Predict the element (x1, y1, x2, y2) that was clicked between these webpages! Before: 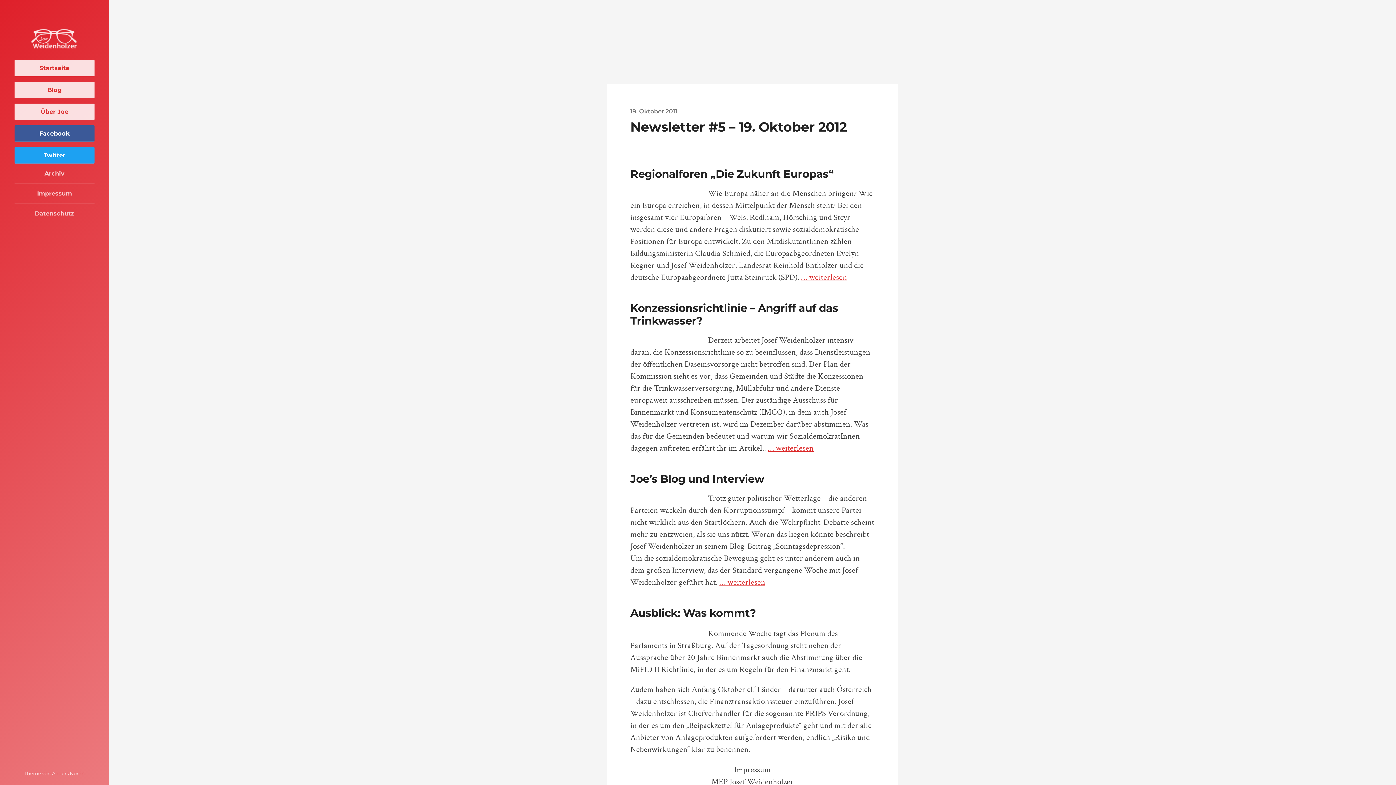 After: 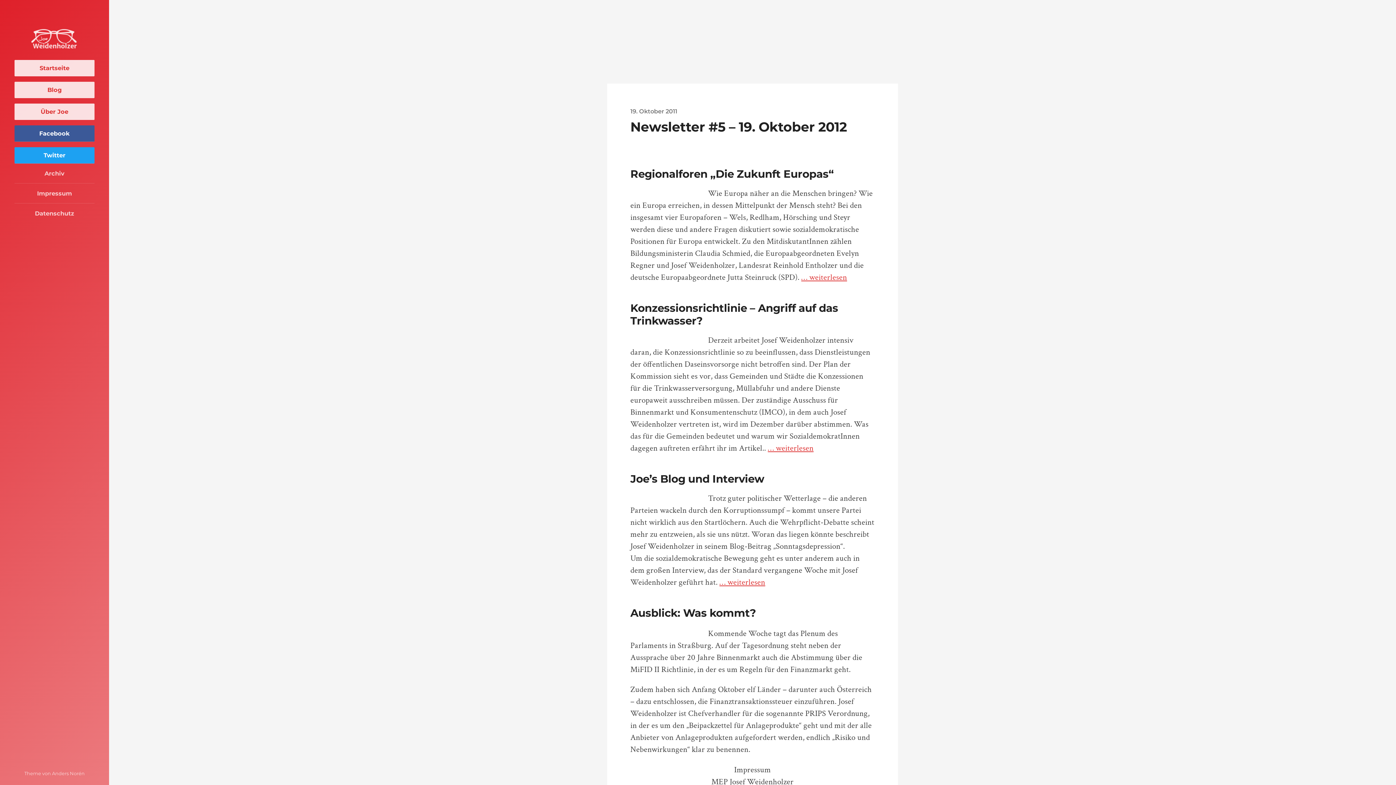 Action: bbox: (630, 107, 677, 115) label: 19. Oktober 2011